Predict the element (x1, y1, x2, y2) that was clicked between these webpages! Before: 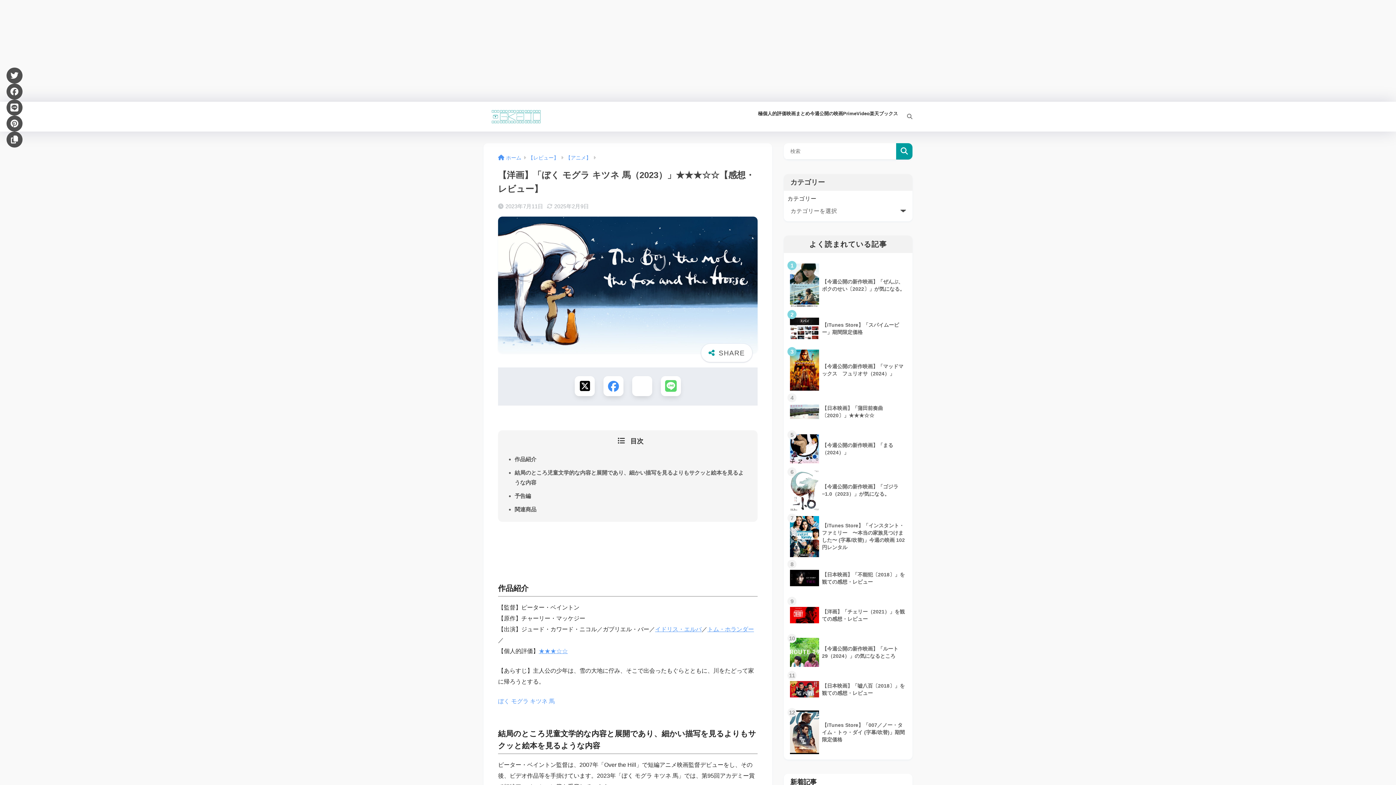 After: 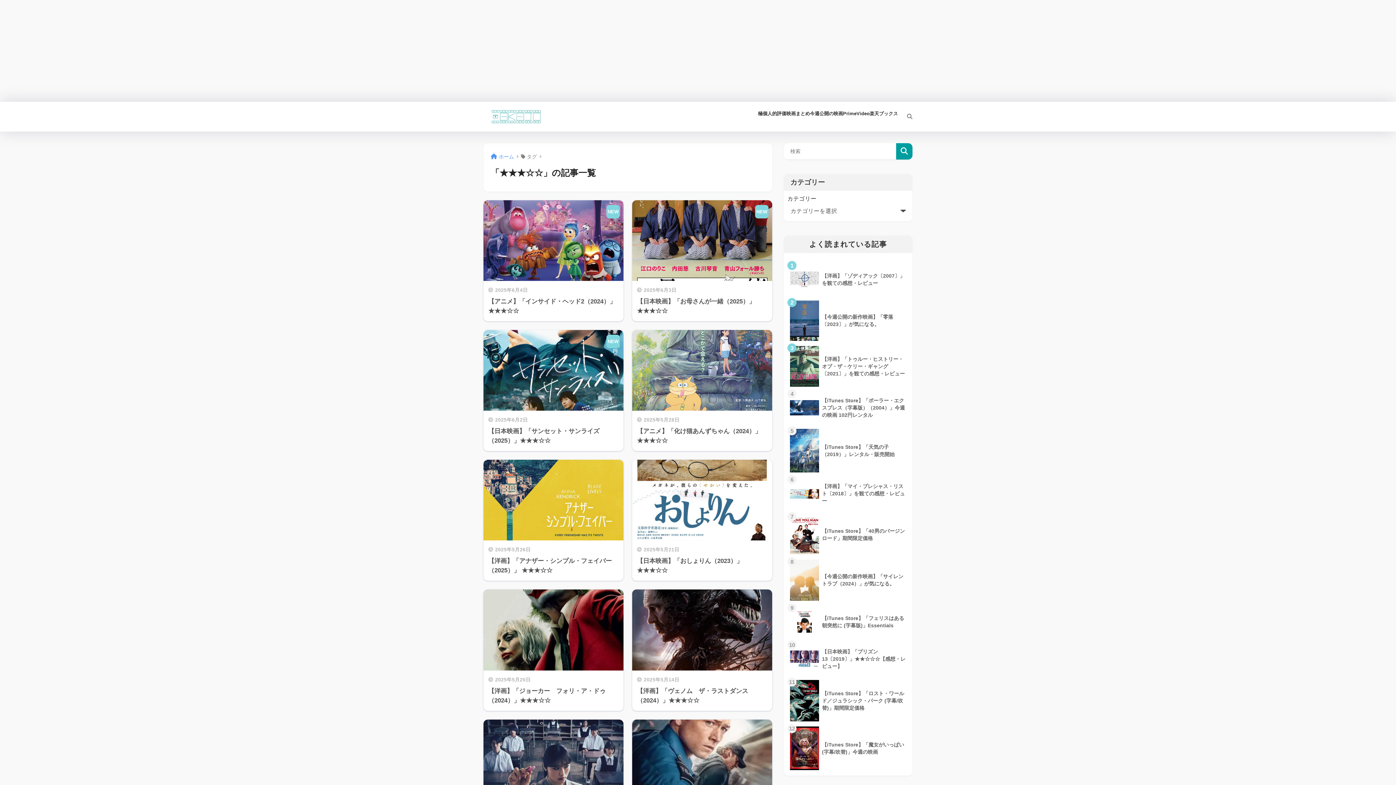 Action: bbox: (538, 648, 568, 654) label: ★★★☆☆